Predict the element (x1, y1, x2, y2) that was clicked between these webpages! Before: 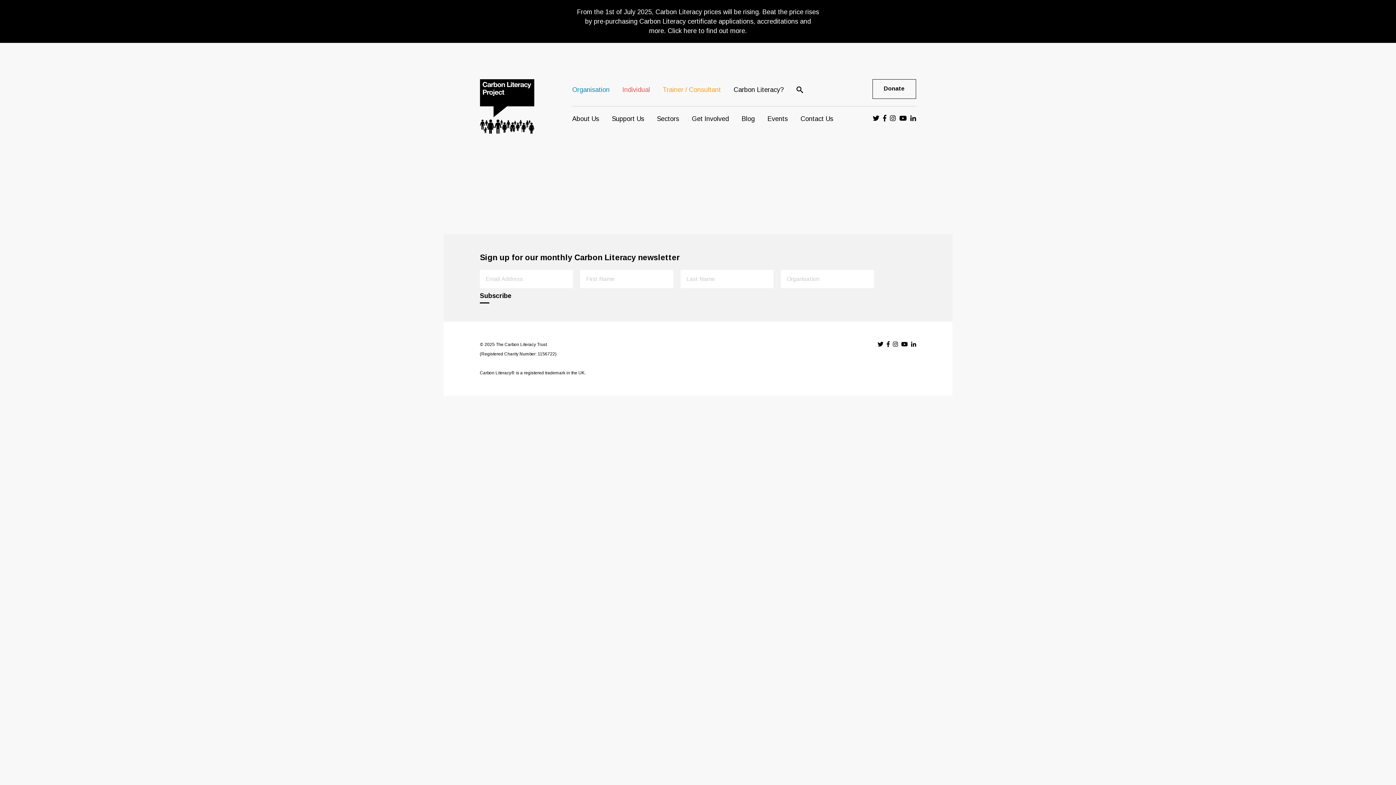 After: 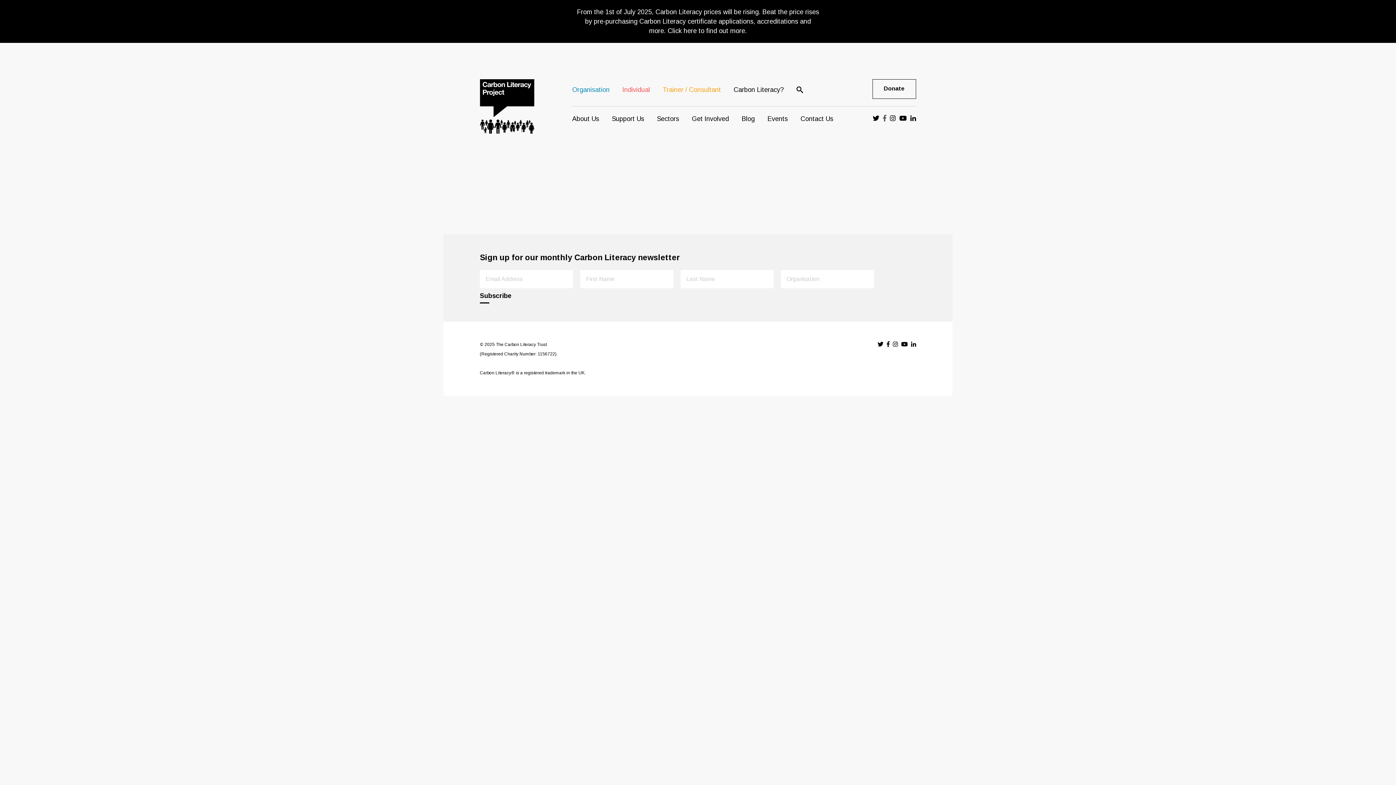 Action: bbox: (883, 114, 886, 122)